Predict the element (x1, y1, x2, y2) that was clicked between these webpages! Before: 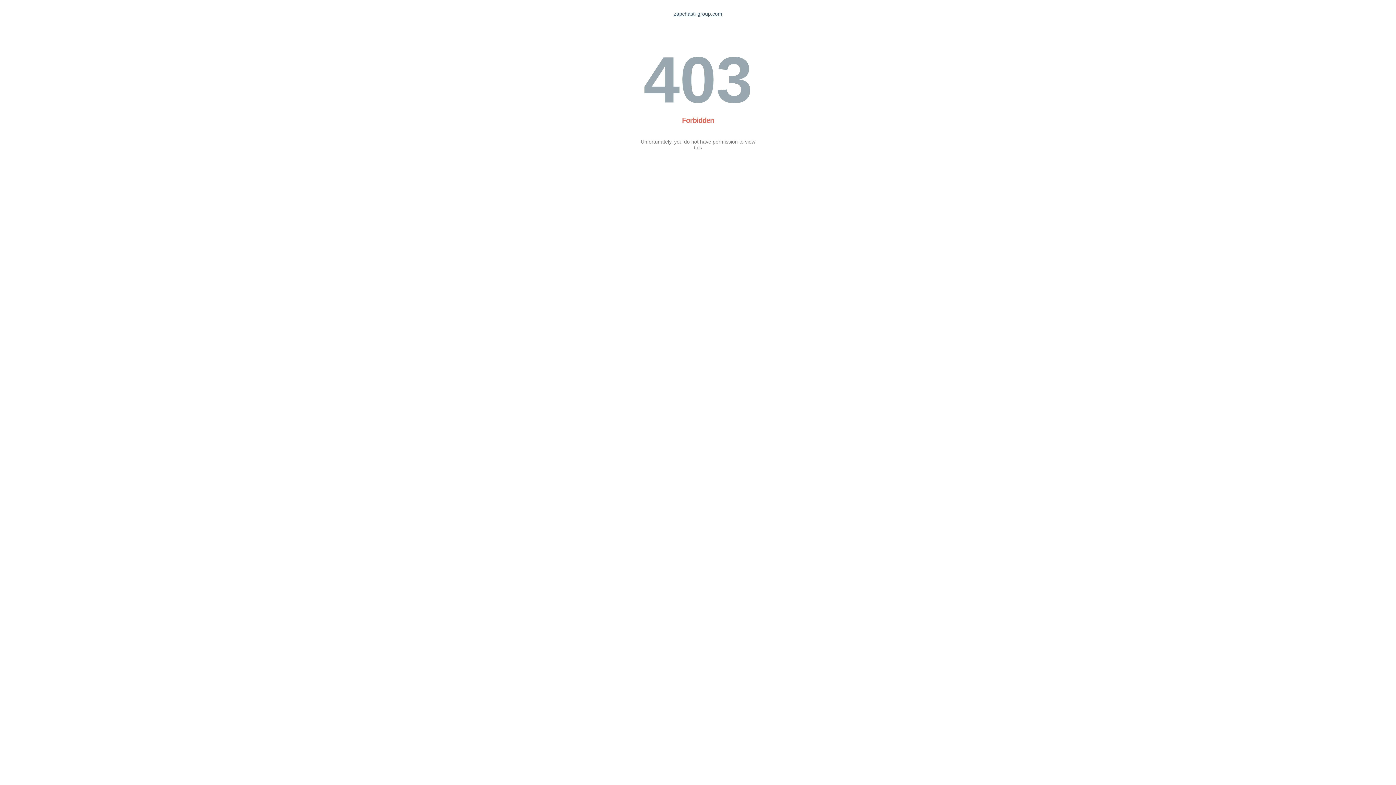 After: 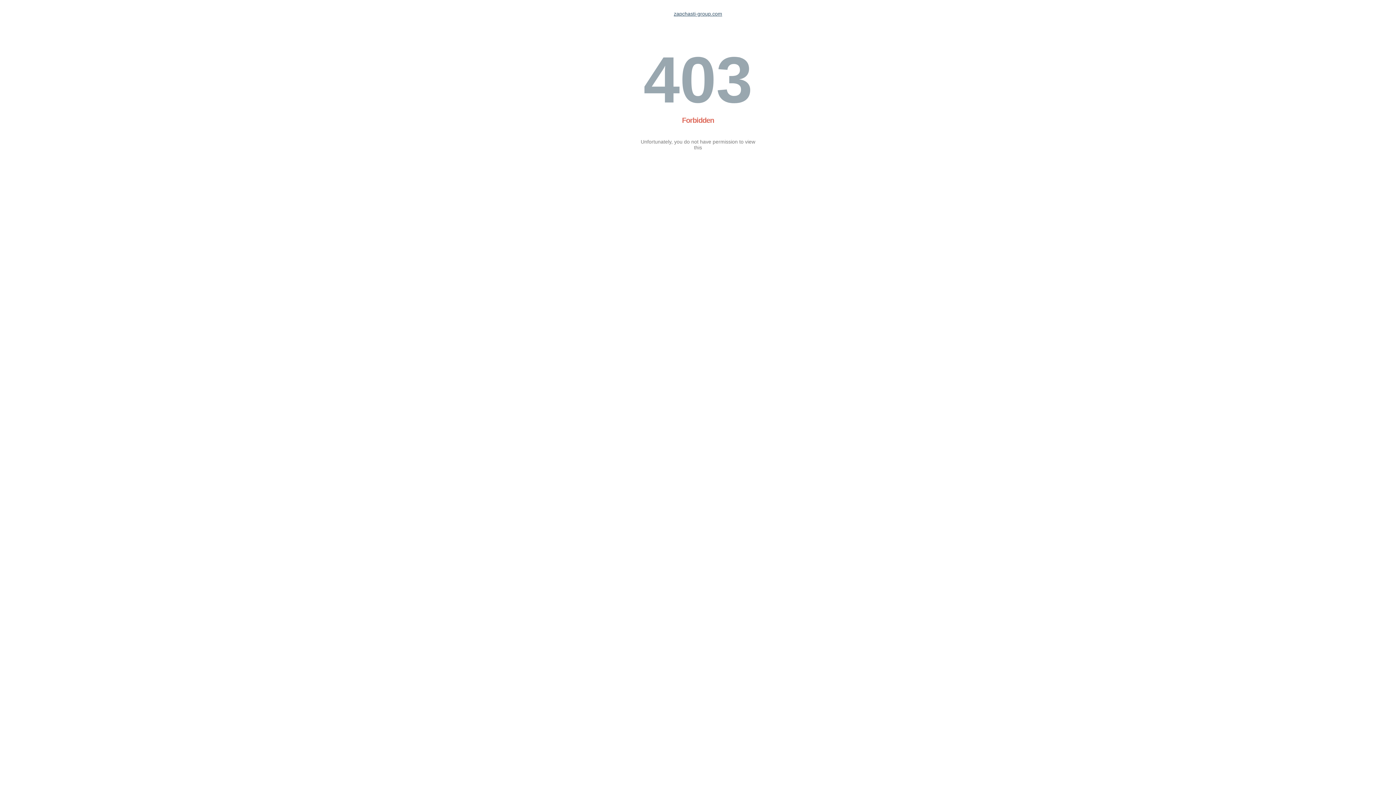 Action: label: zapchasti-group.com bbox: (674, 10, 722, 16)